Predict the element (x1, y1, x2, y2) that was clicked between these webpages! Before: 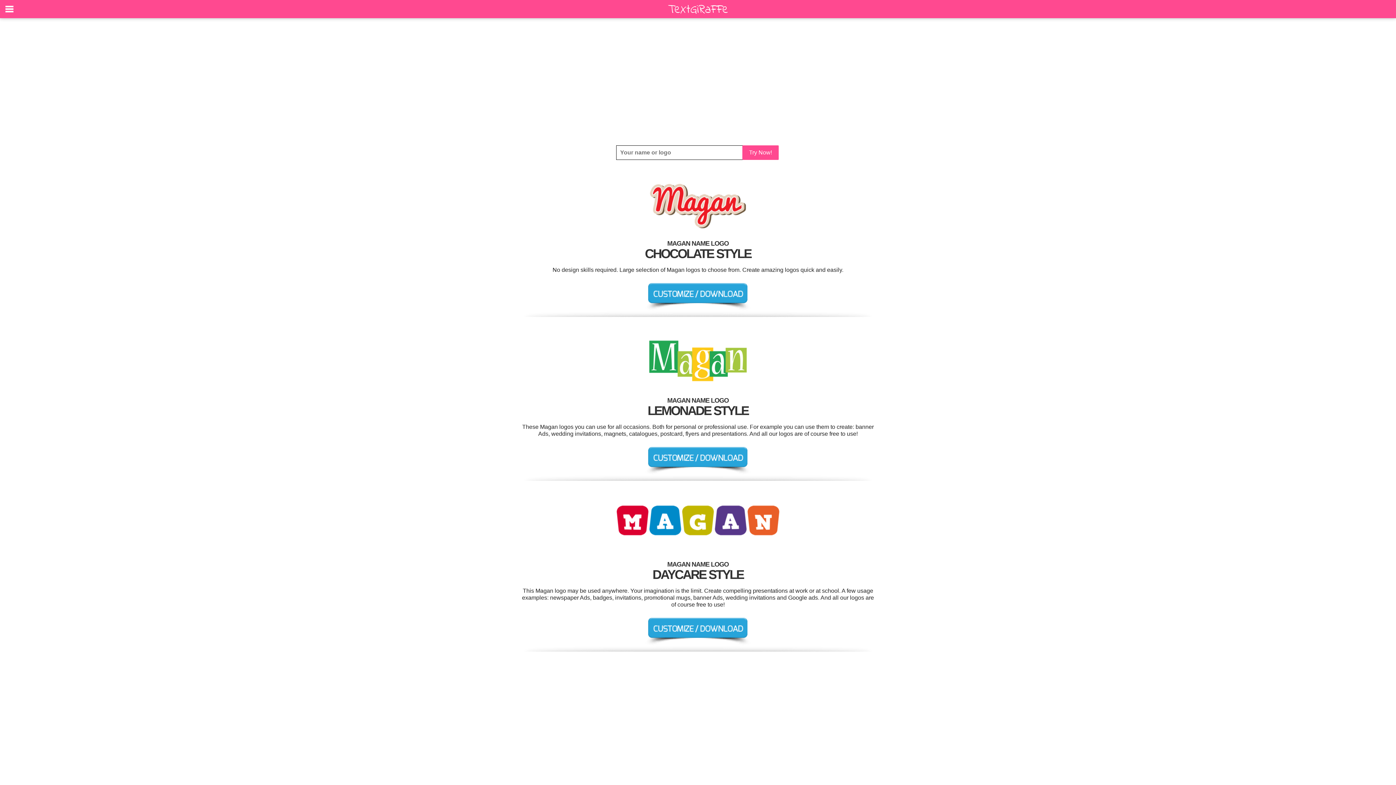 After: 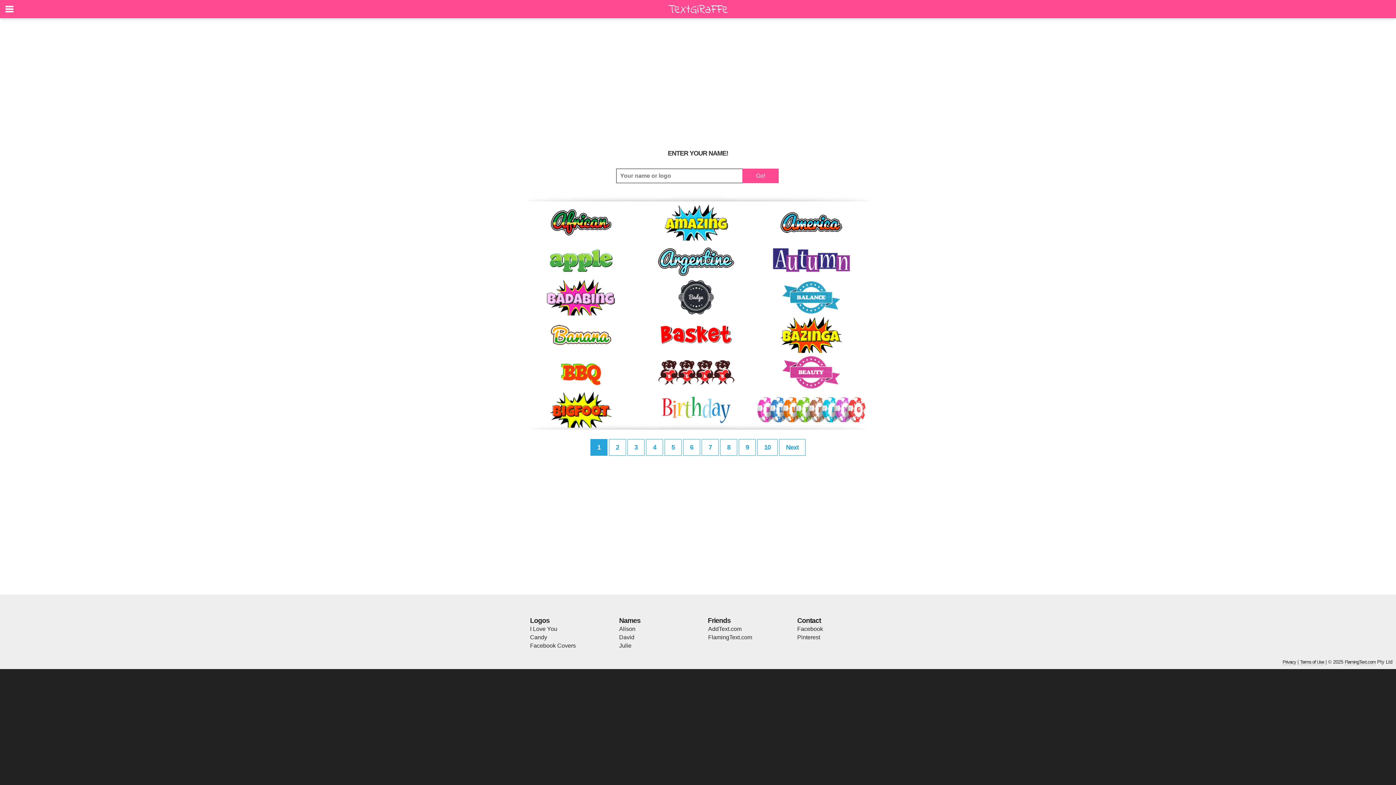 Action: label: Try Now! bbox: (742, 145, 778, 160)